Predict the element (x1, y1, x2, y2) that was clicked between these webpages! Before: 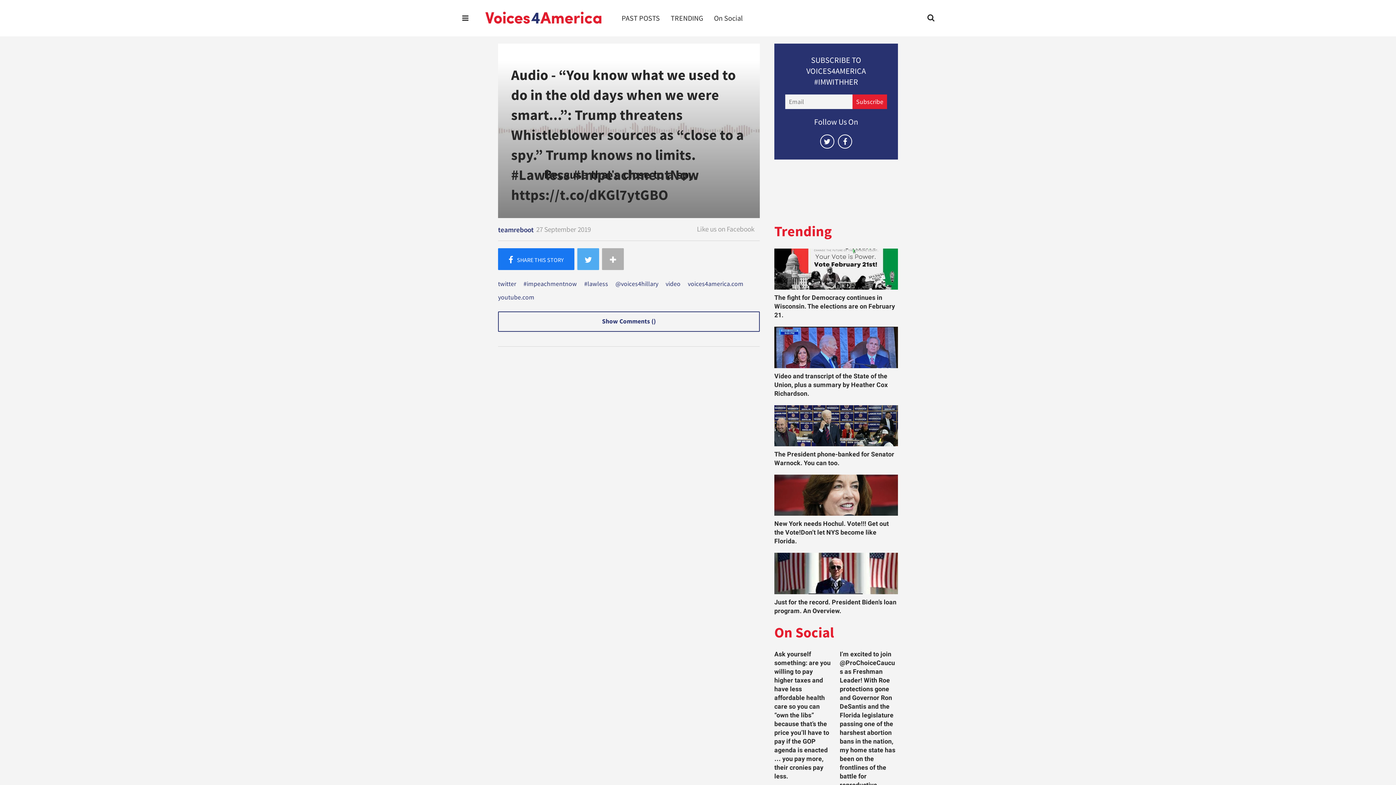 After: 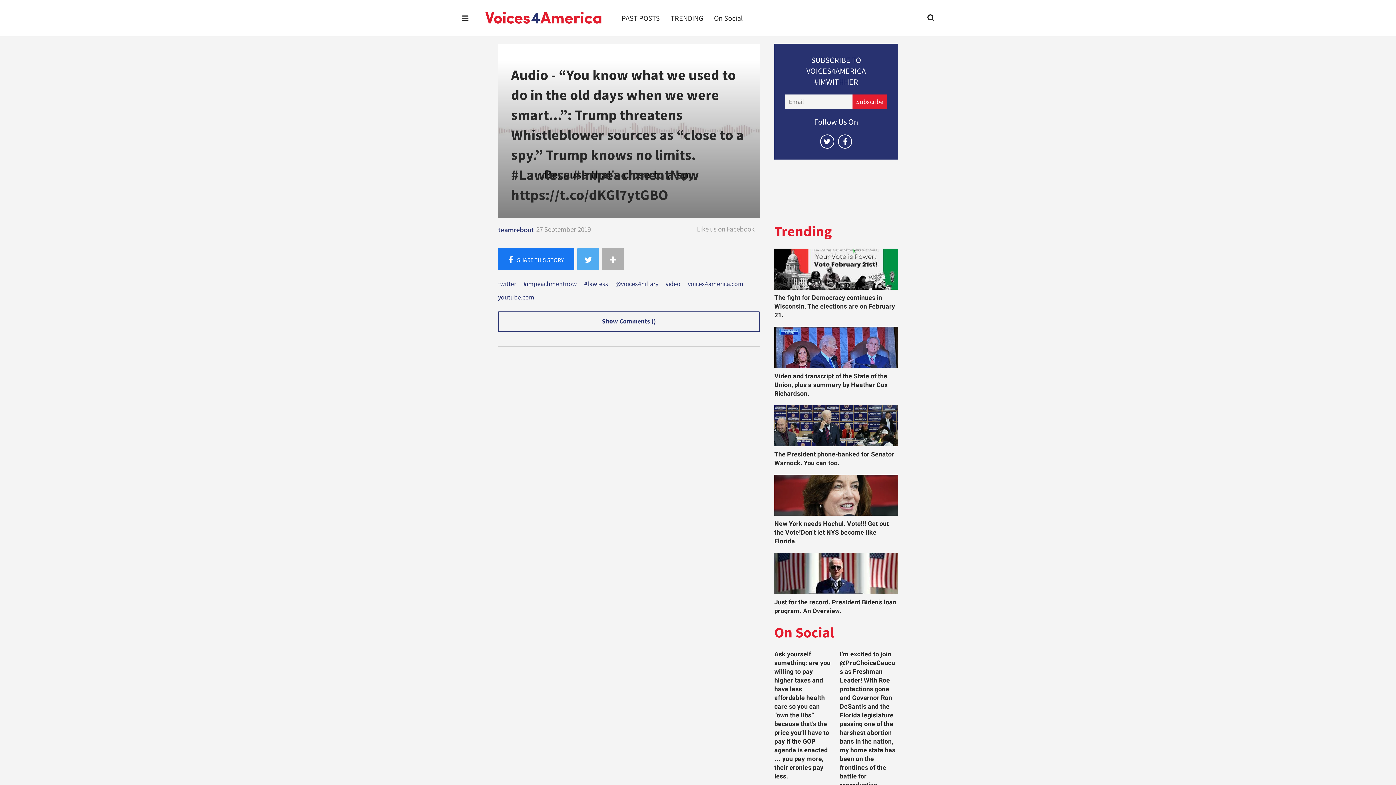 Action: label: TRENDING bbox: (670, 0, 703, 36)